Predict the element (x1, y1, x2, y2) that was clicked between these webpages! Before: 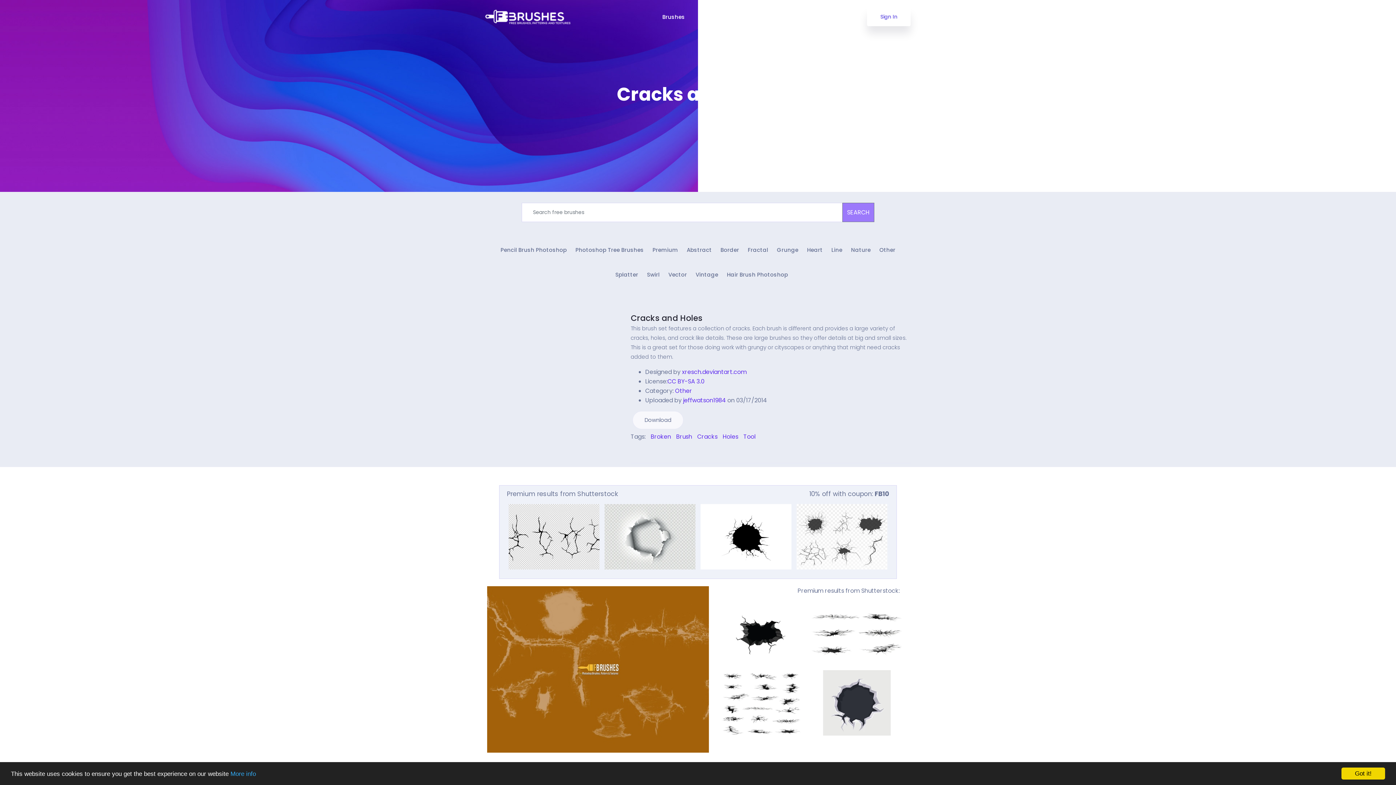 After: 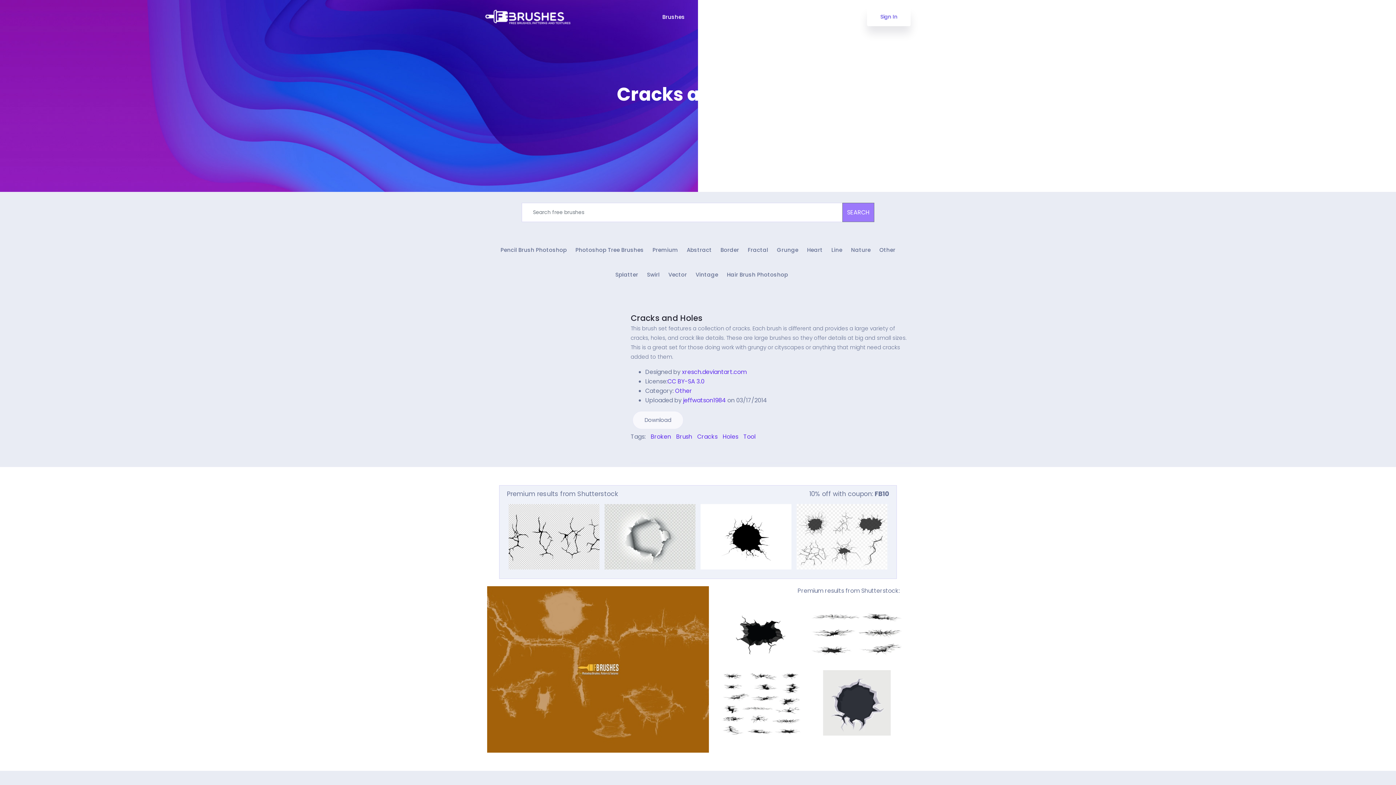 Action: bbox: (1341, 768, 1385, 780) label: Got it!